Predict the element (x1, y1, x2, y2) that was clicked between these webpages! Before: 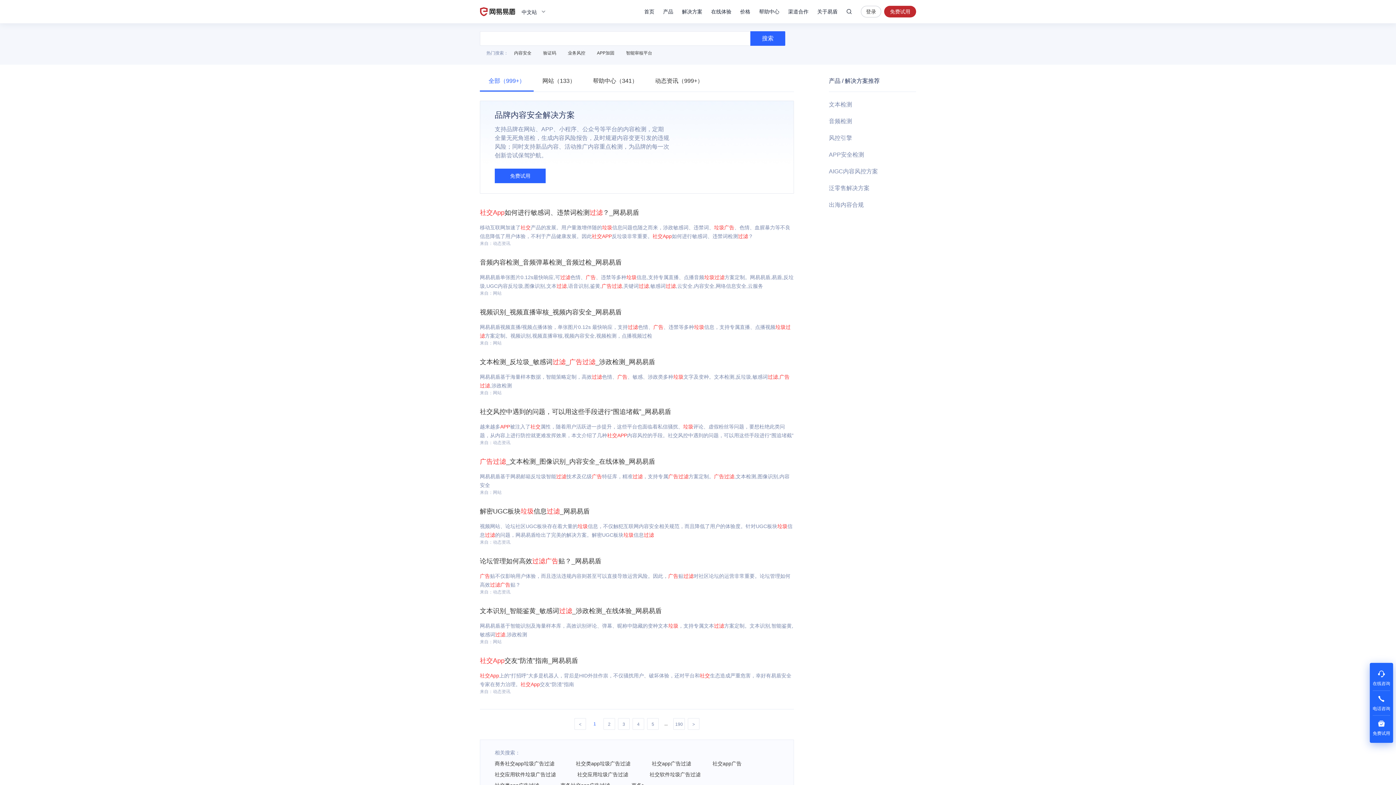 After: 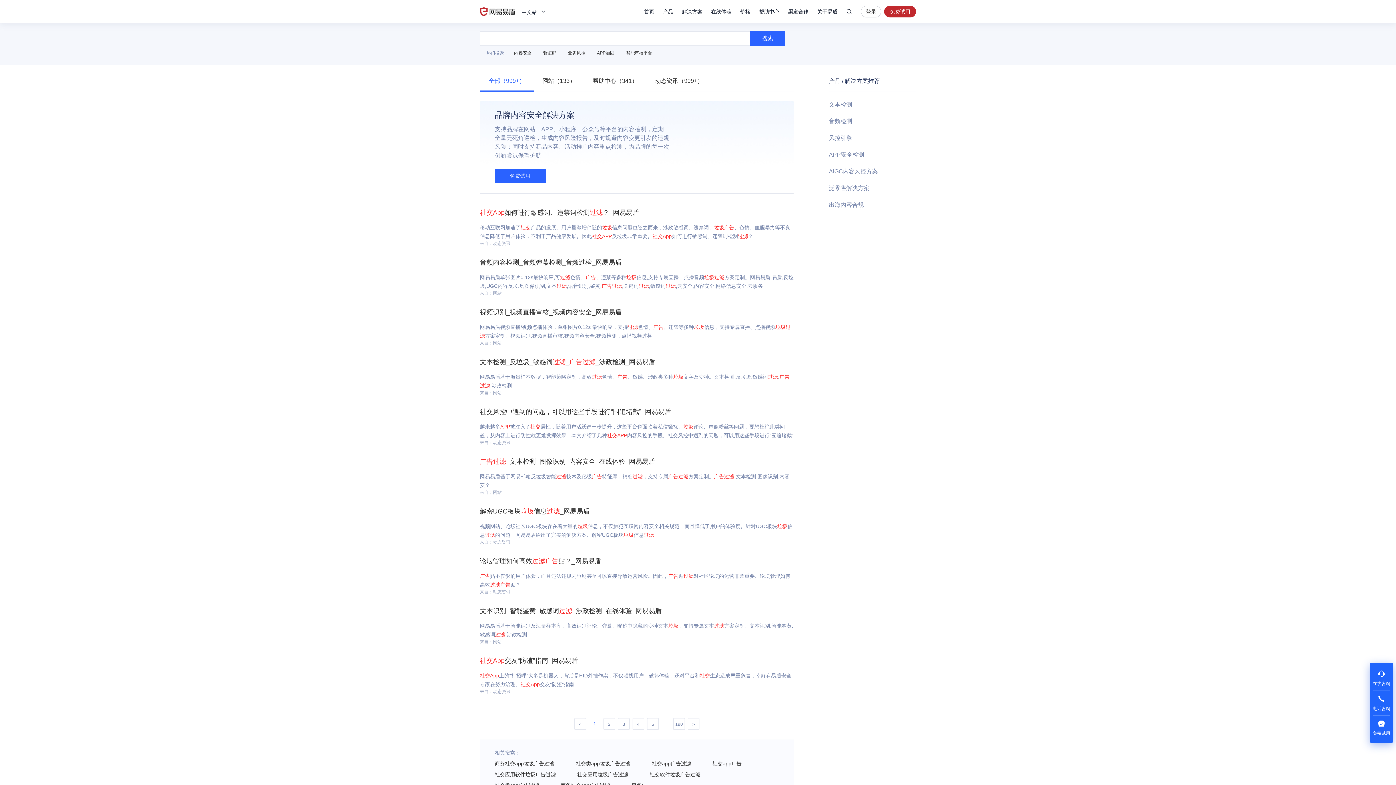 Action: bbox: (574, 718, 586, 730) label: <